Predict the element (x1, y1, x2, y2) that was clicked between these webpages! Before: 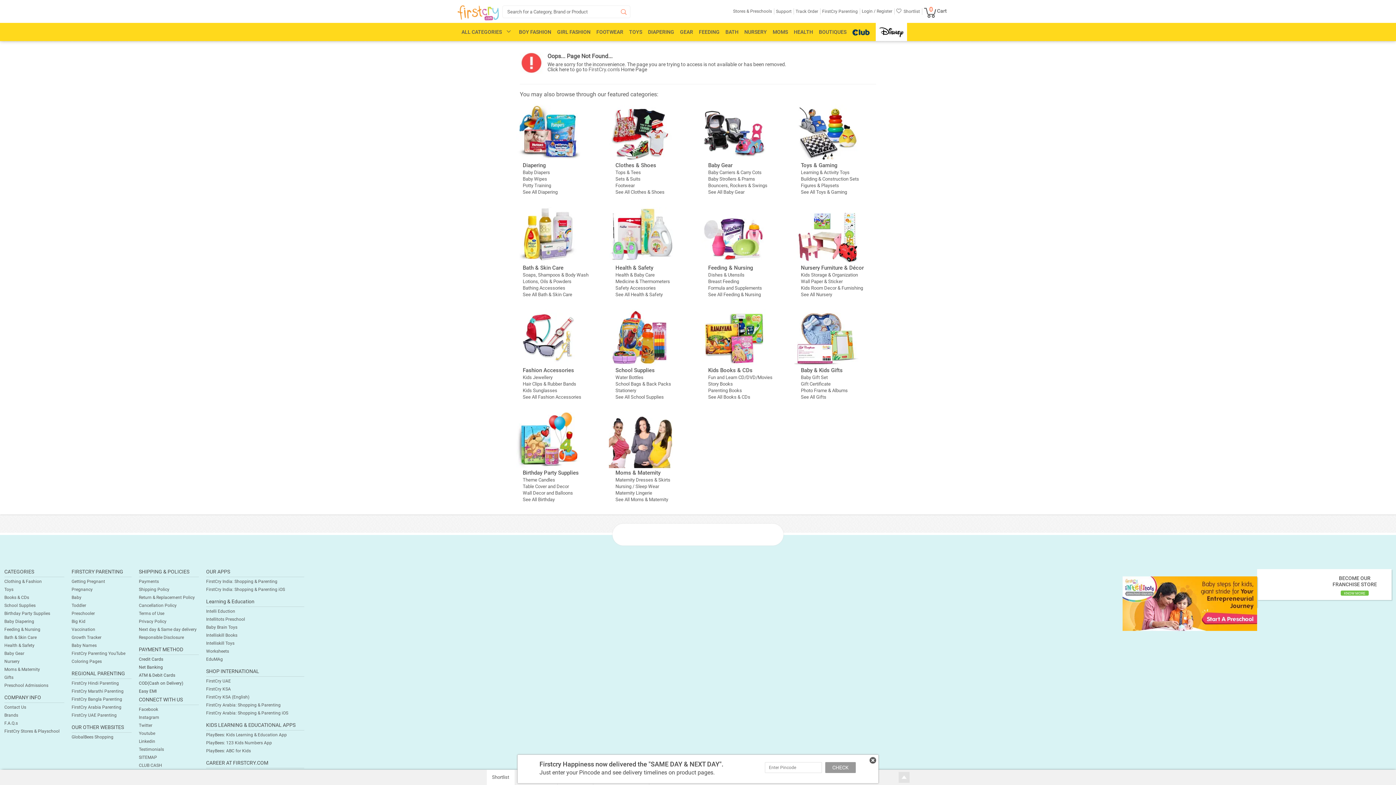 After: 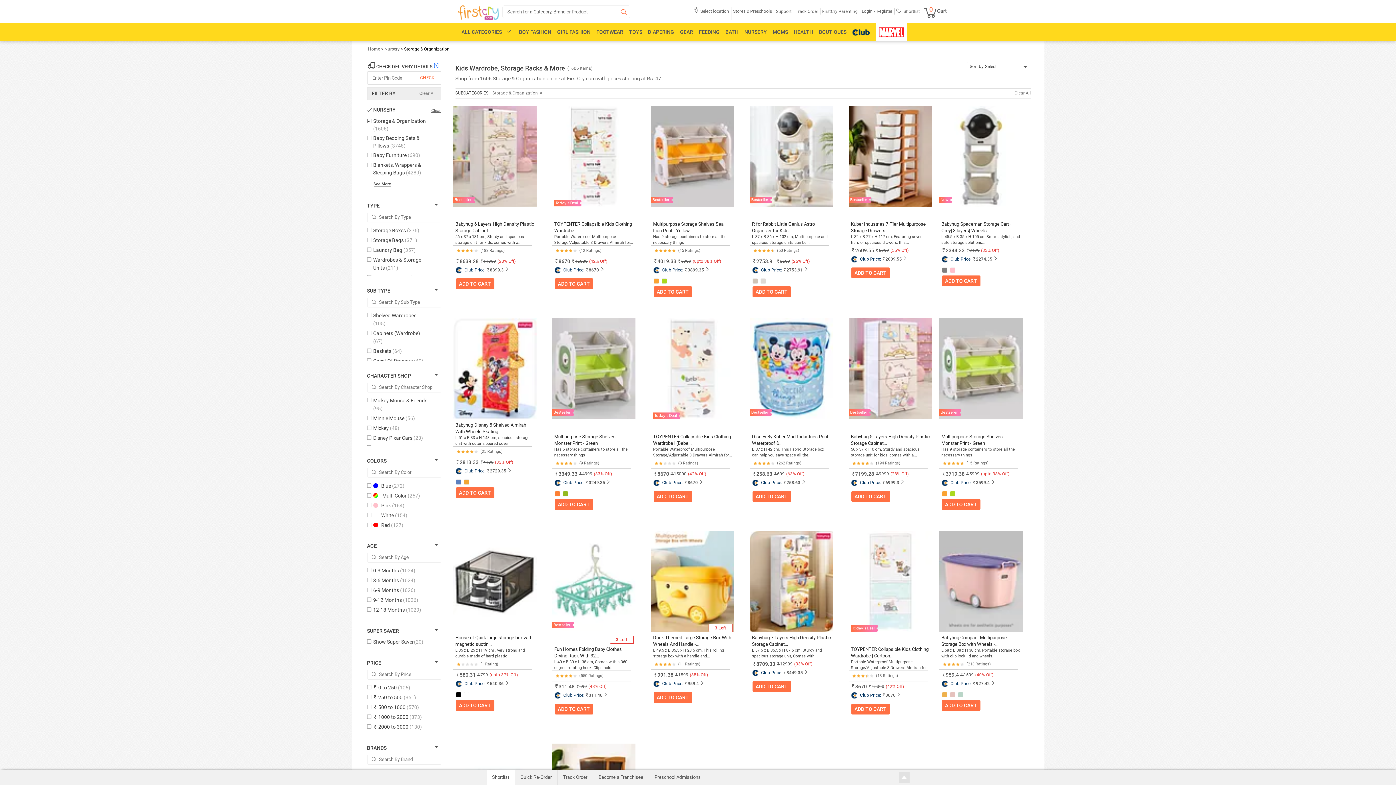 Action: label: Kids Storage & Organization bbox: (801, 272, 858, 277)